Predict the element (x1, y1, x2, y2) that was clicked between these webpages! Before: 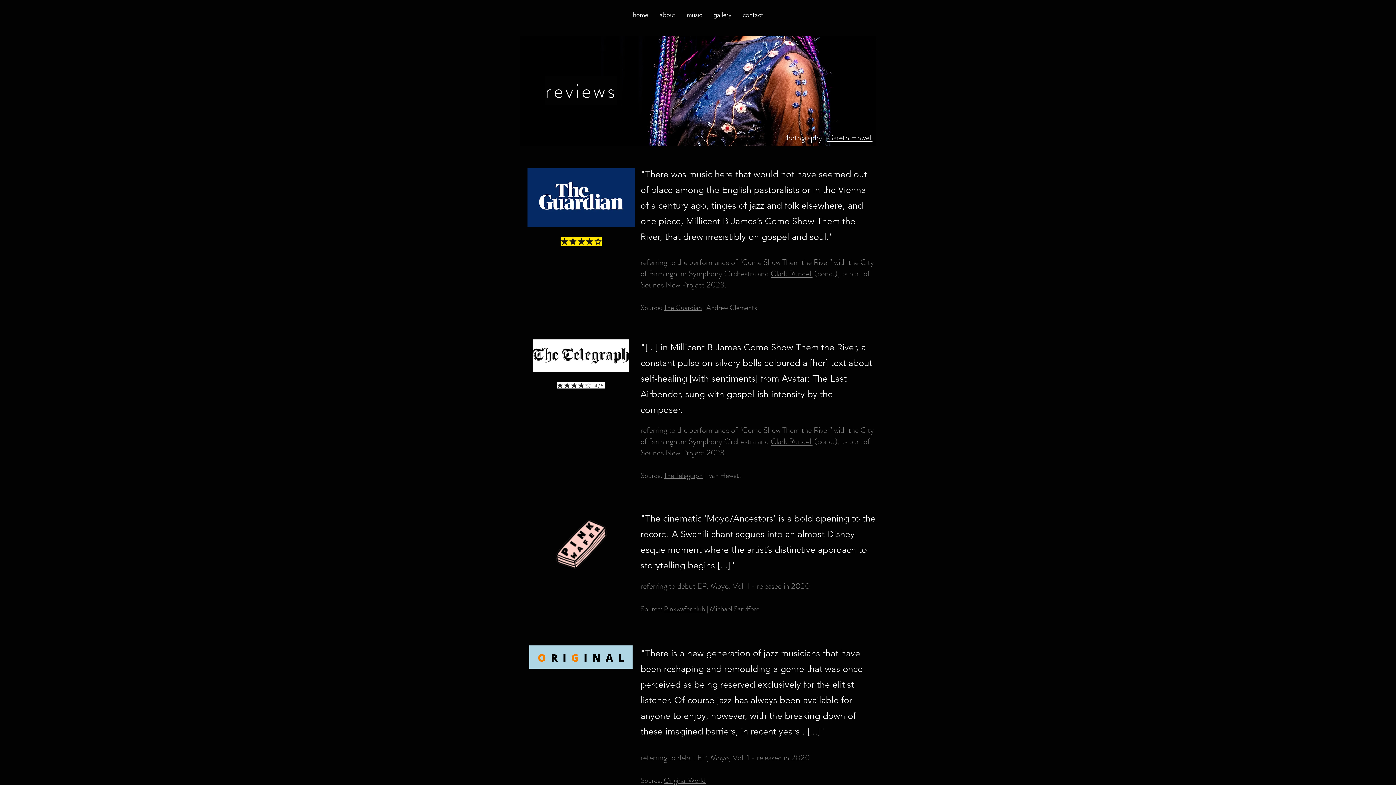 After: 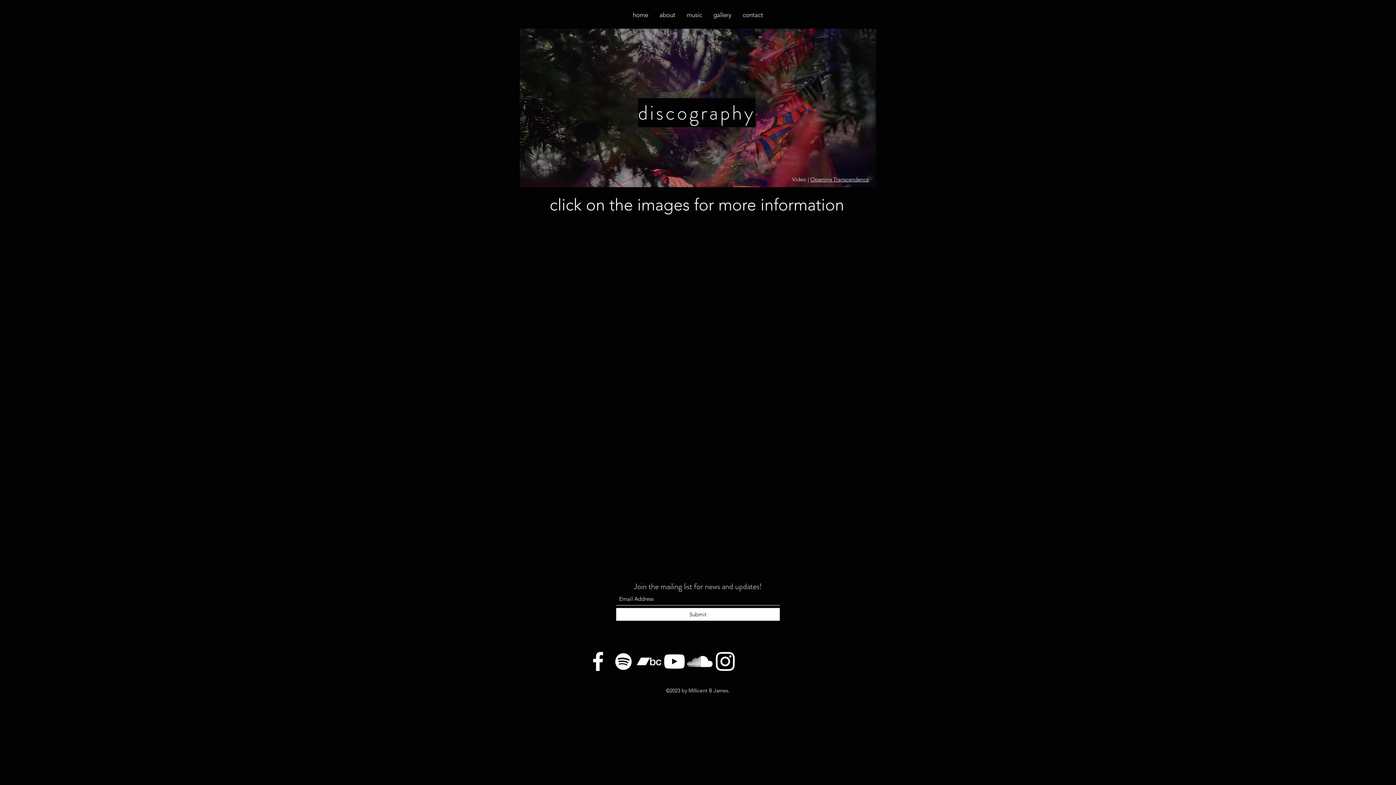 Action: bbox: (681, 6, 707, 23) label: music